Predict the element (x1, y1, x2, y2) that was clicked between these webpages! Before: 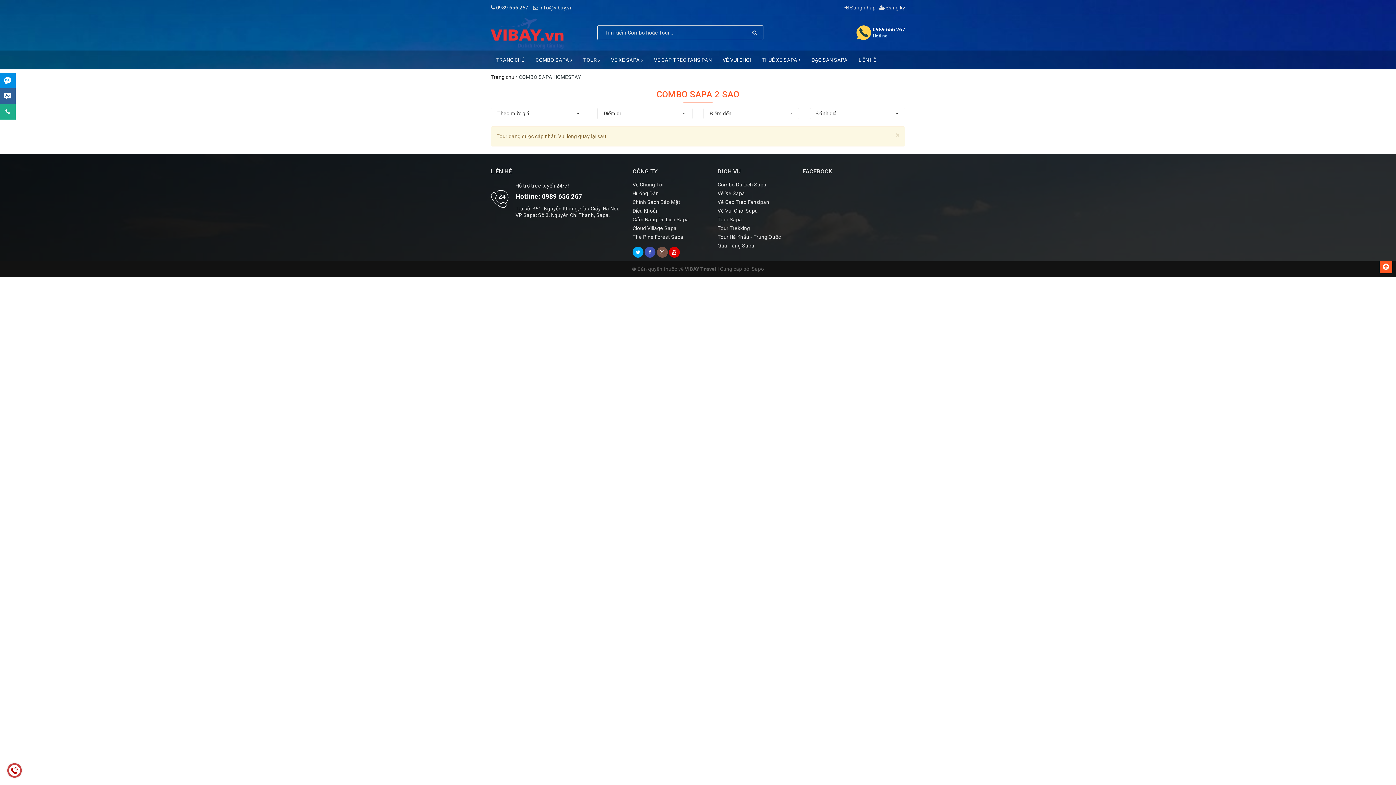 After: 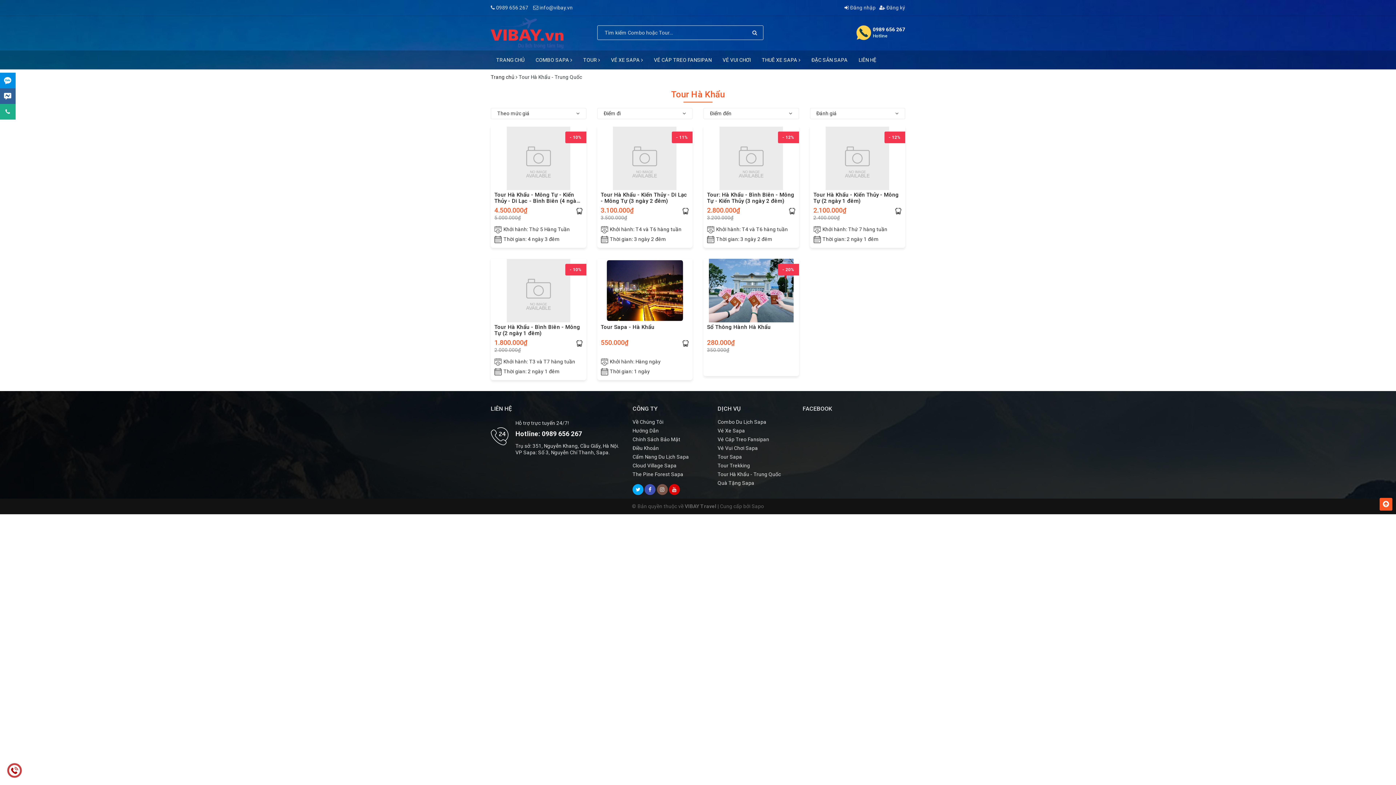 Action: bbox: (717, 234, 781, 239) label: Tour Hà Khẩu - Trung Quốc